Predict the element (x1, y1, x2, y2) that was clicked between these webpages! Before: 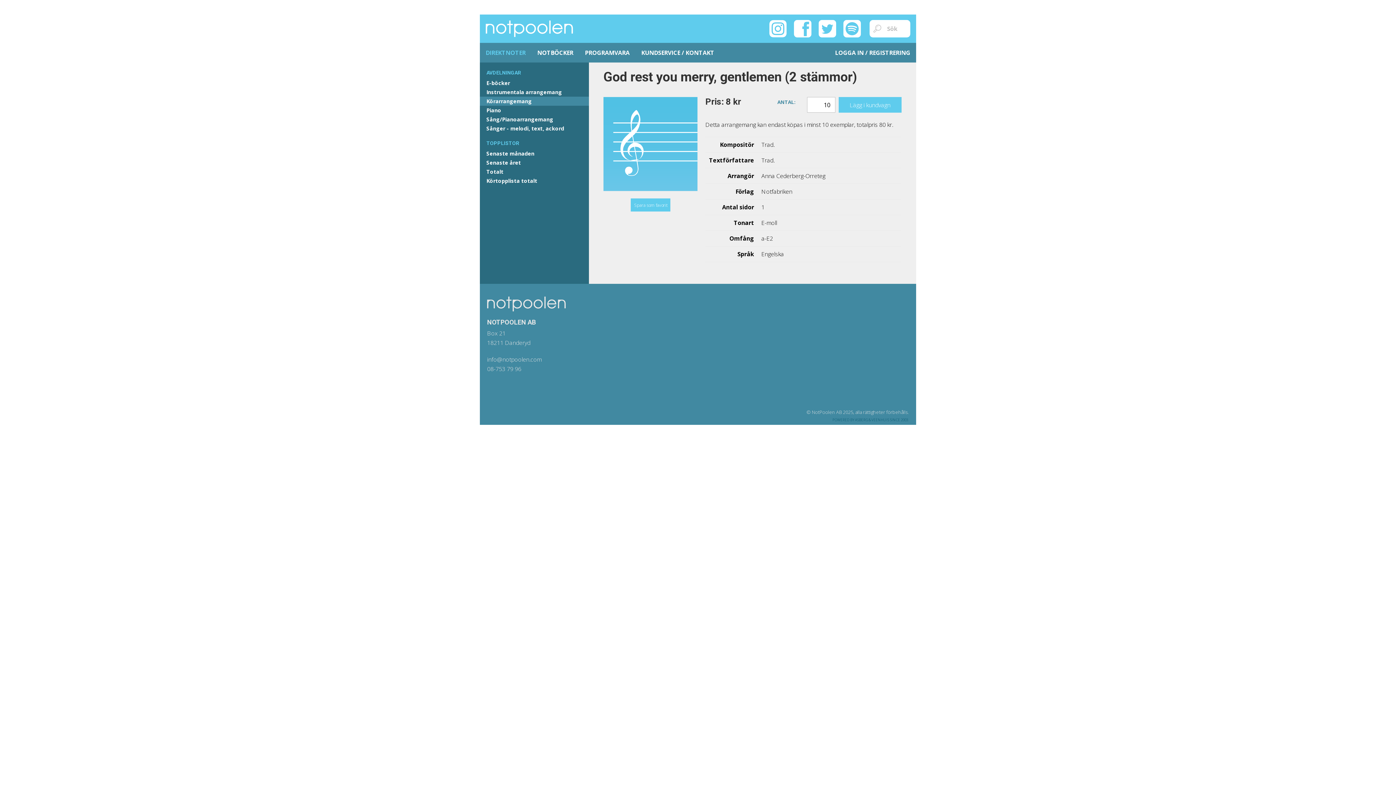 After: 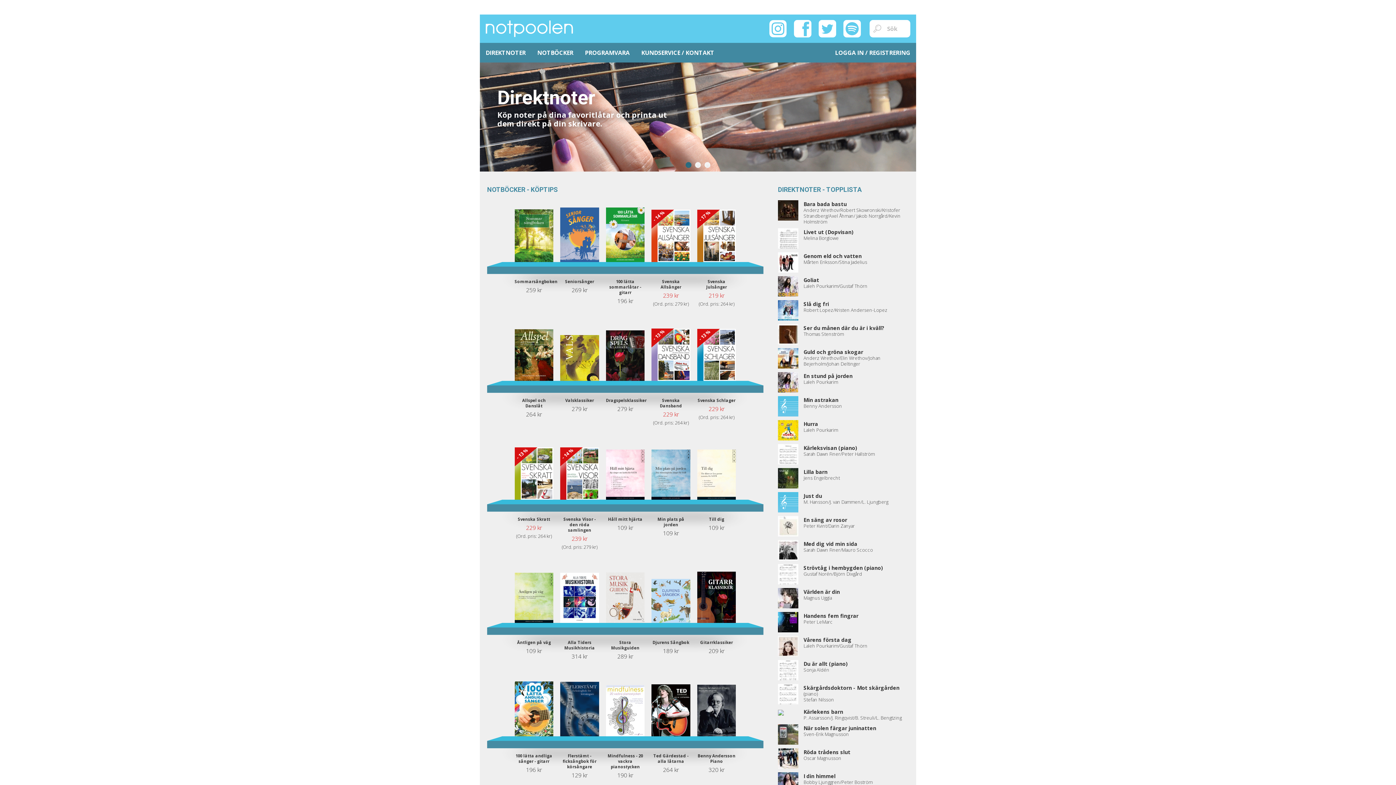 Action: bbox: (480, 14, 578, 42)